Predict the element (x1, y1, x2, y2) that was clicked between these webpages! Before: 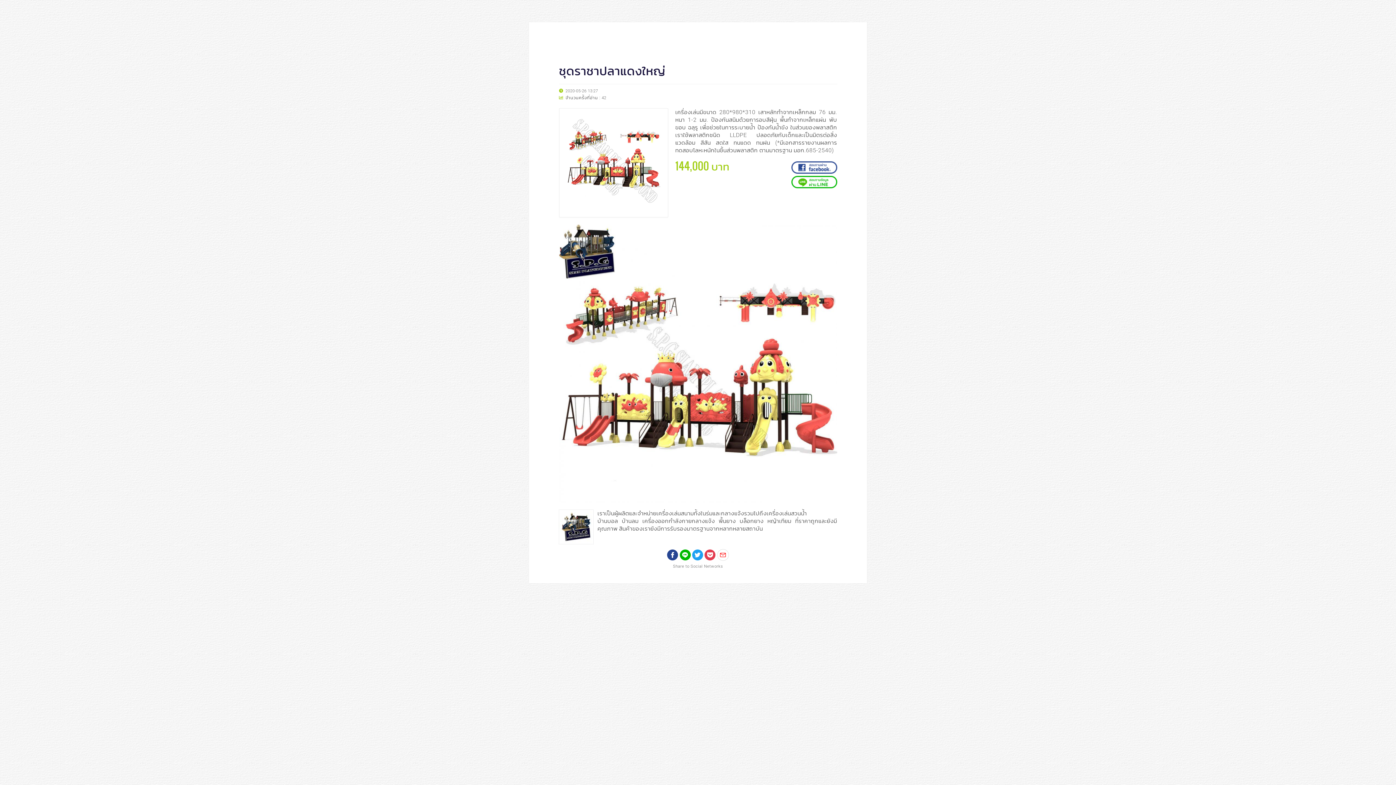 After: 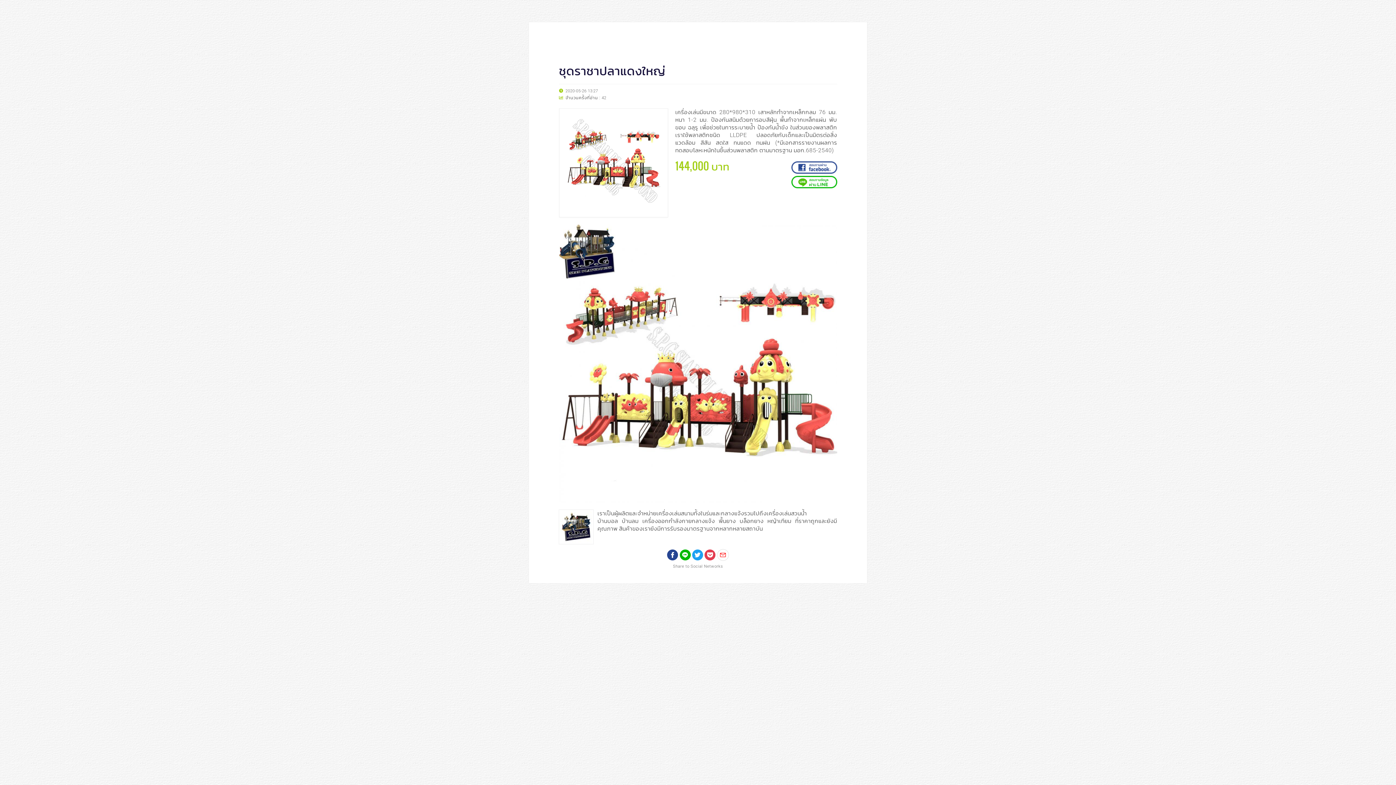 Action: bbox: (717, 549, 729, 561)